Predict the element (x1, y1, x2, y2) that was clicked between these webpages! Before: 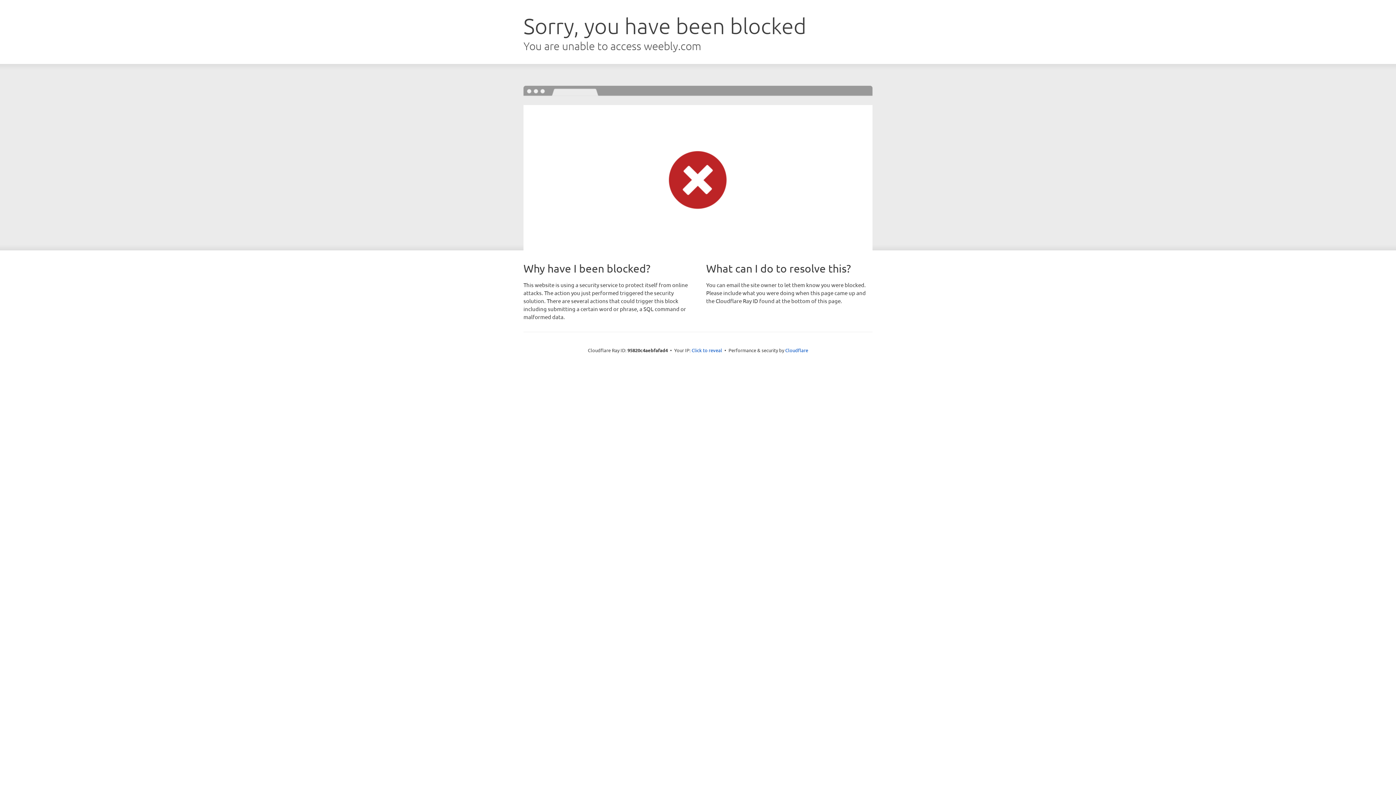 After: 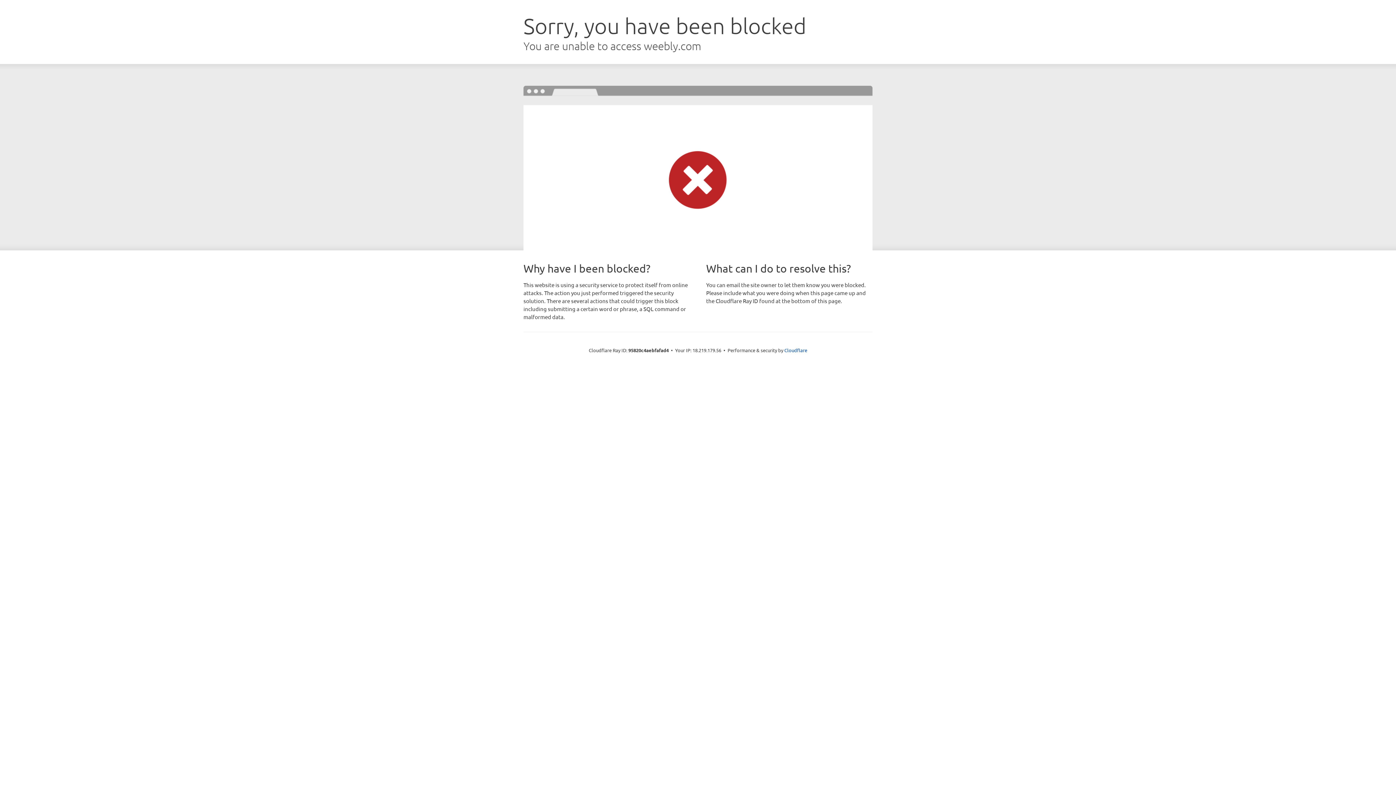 Action: label: Click to reveal bbox: (691, 346, 722, 353)